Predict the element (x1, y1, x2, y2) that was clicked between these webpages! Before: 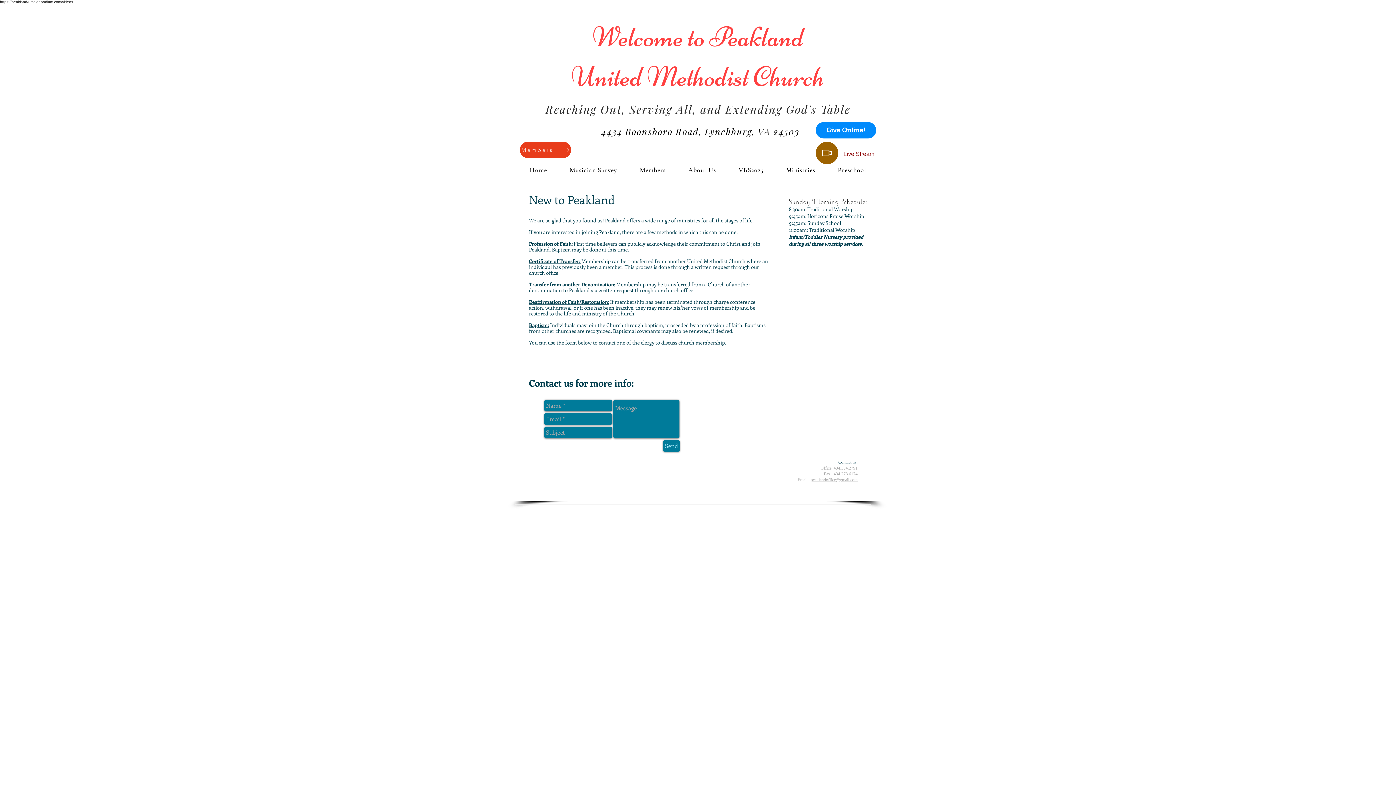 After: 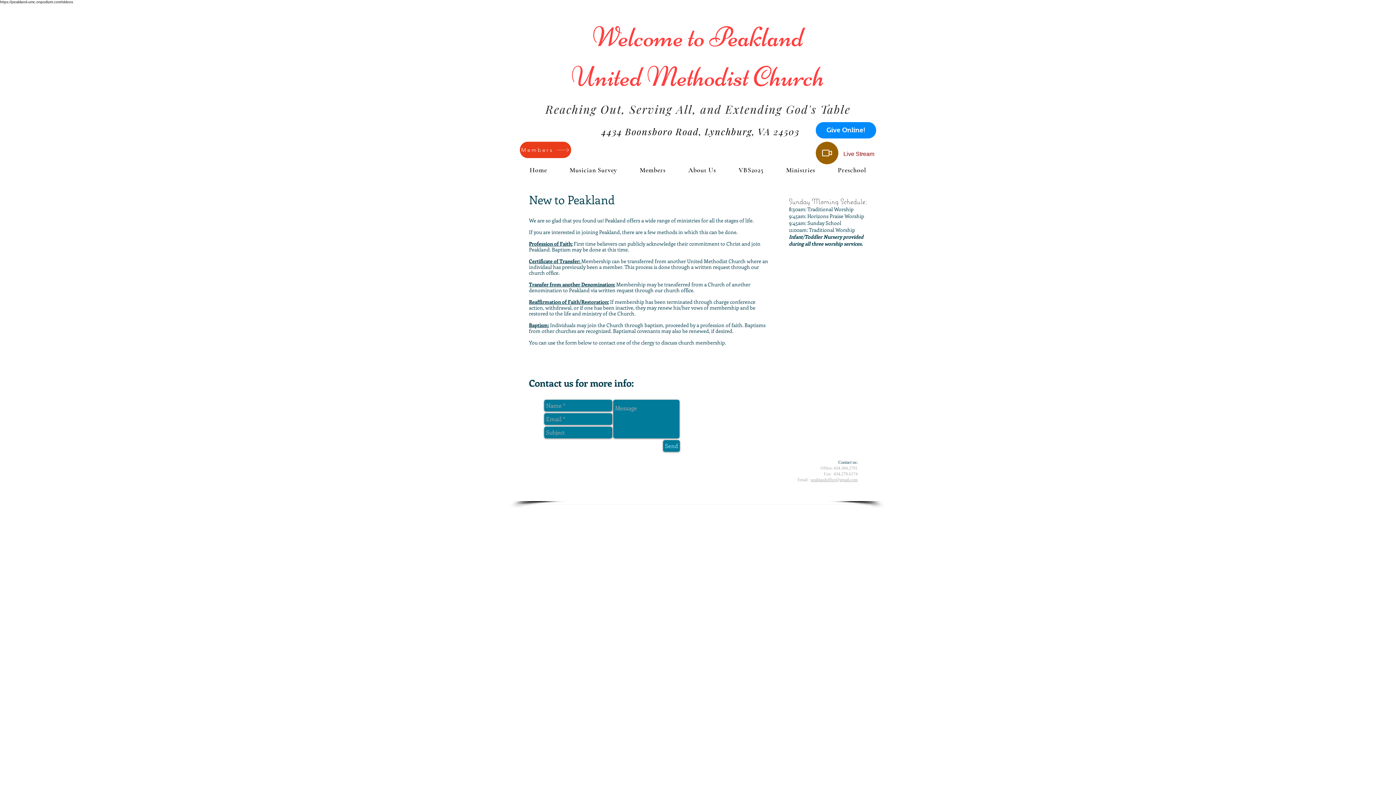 Action: bbox: (663, 440, 680, 452) label: Send